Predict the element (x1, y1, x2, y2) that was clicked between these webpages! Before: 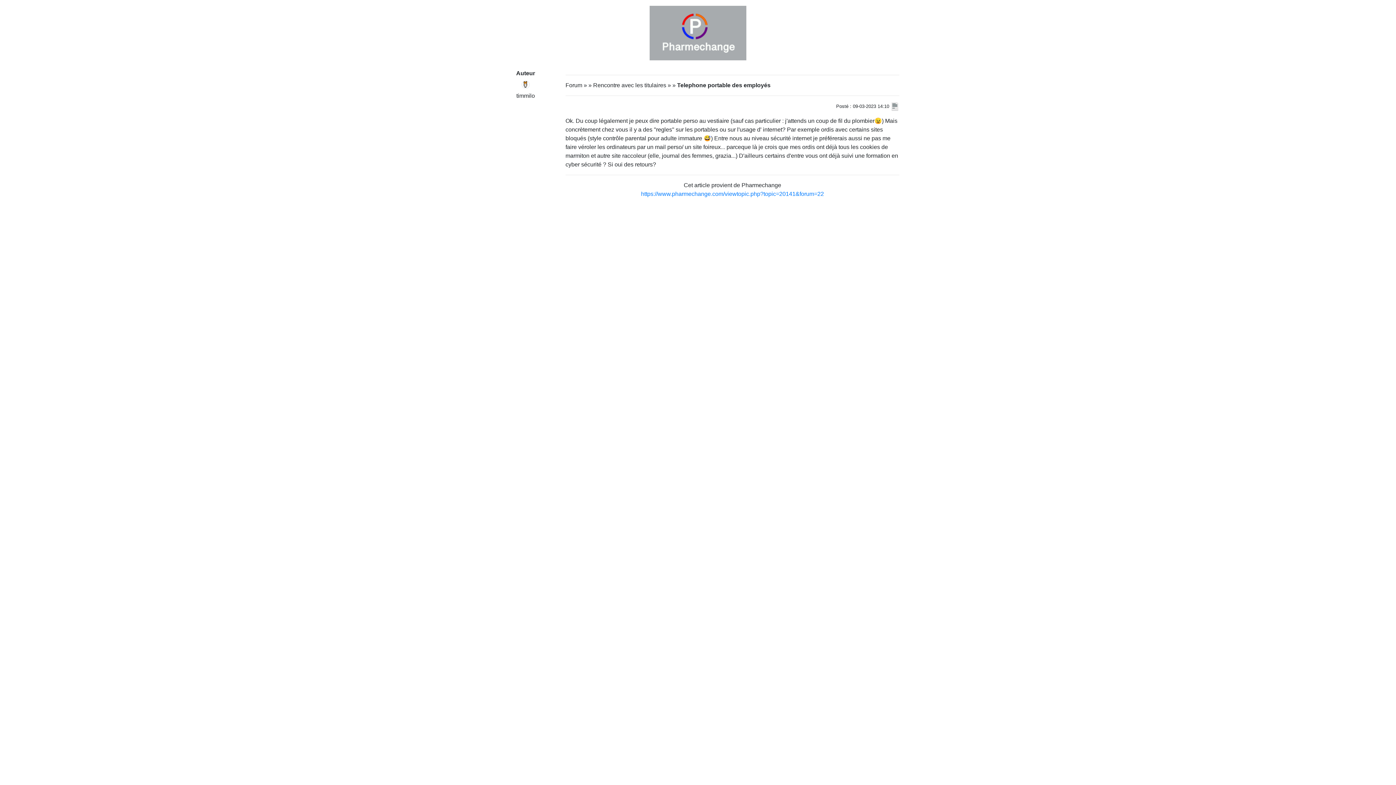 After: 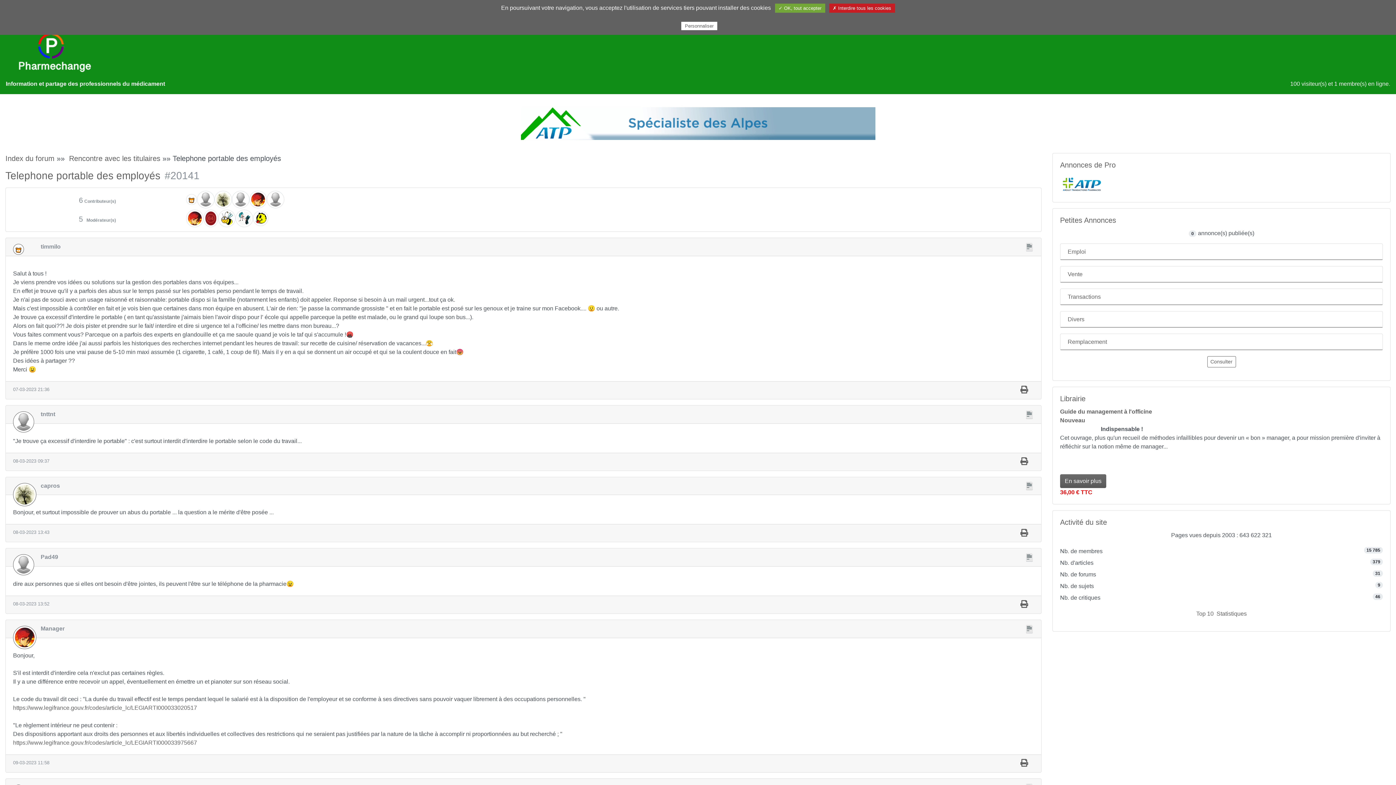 Action: bbox: (641, 190, 824, 197) label: https://www.pharmechange.com/viewtopic.php?topic=20141&forum=22